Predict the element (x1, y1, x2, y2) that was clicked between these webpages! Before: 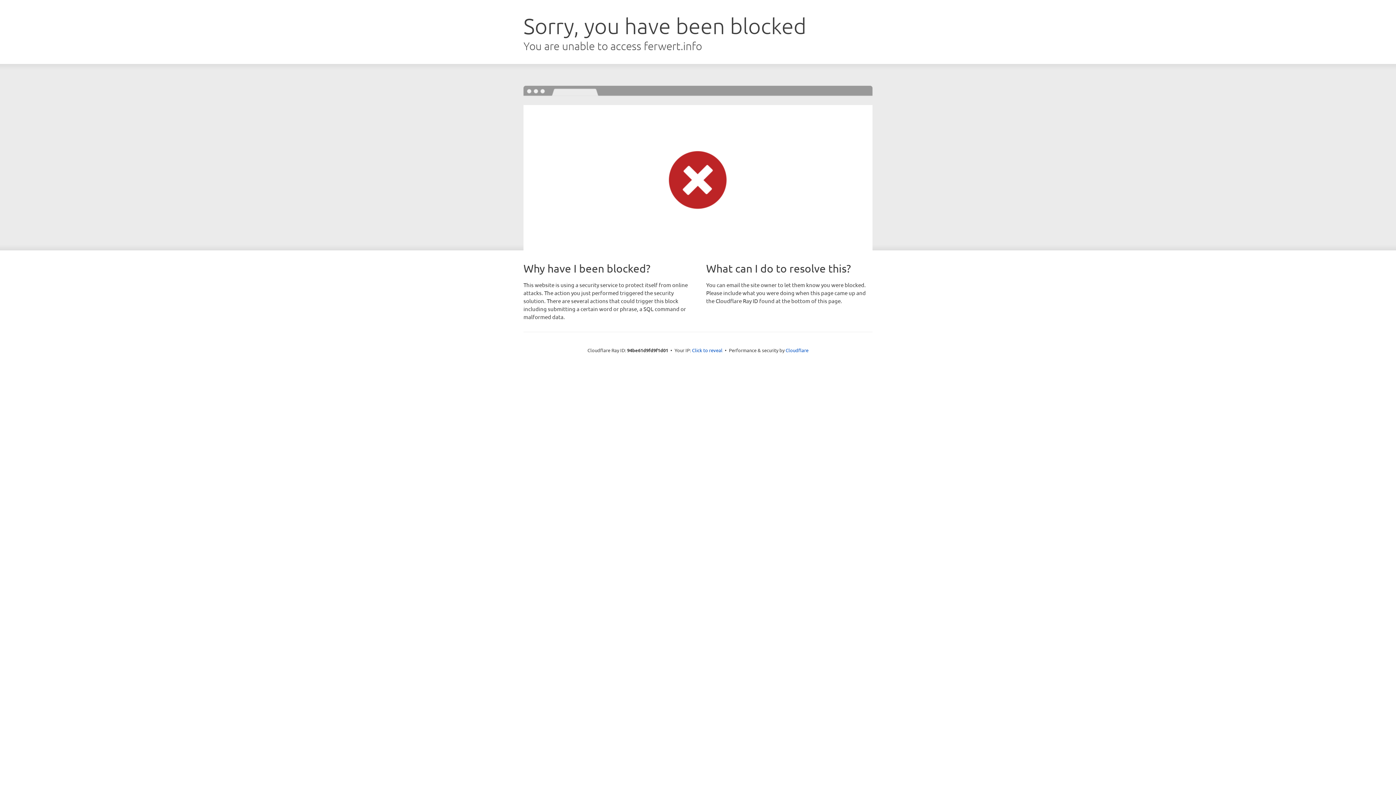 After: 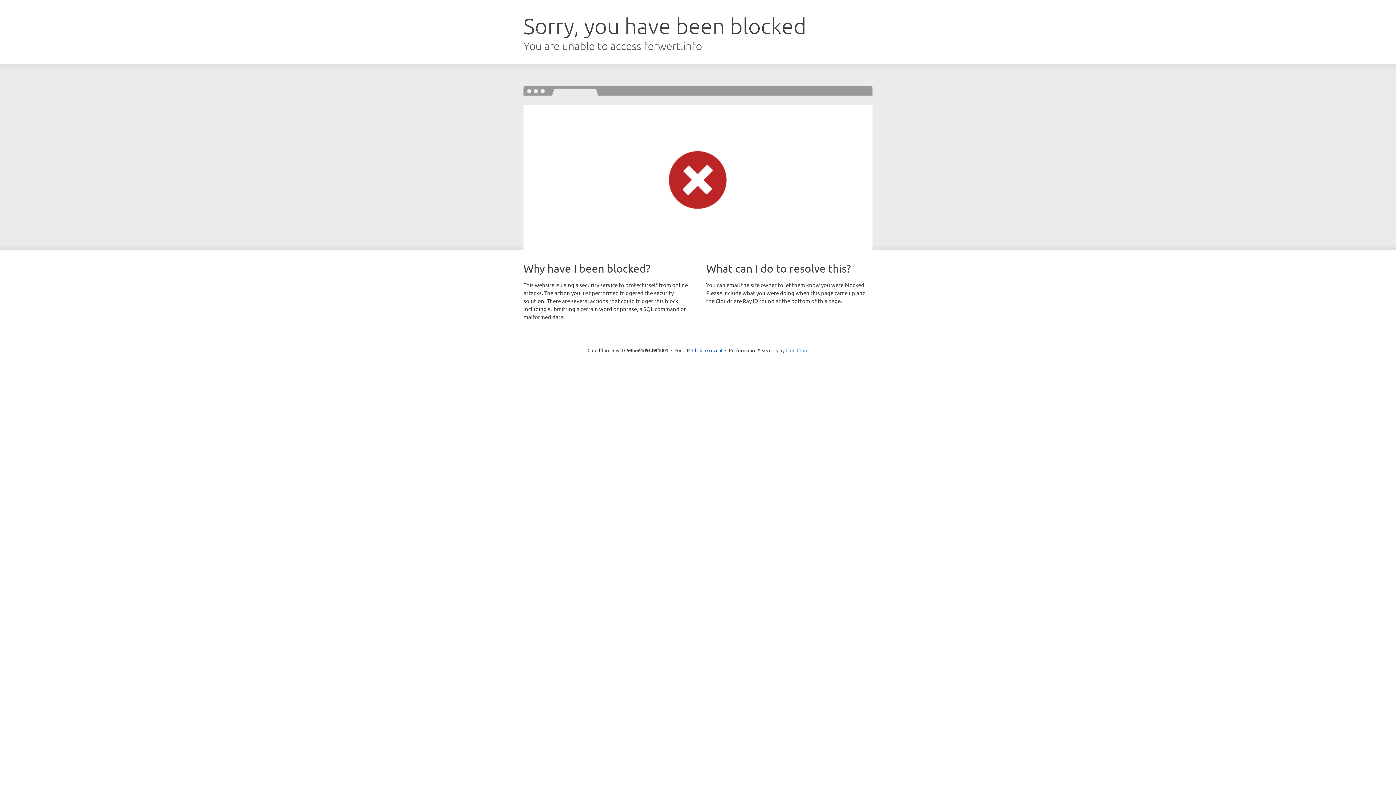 Action: label: Cloudflare bbox: (785, 347, 808, 353)